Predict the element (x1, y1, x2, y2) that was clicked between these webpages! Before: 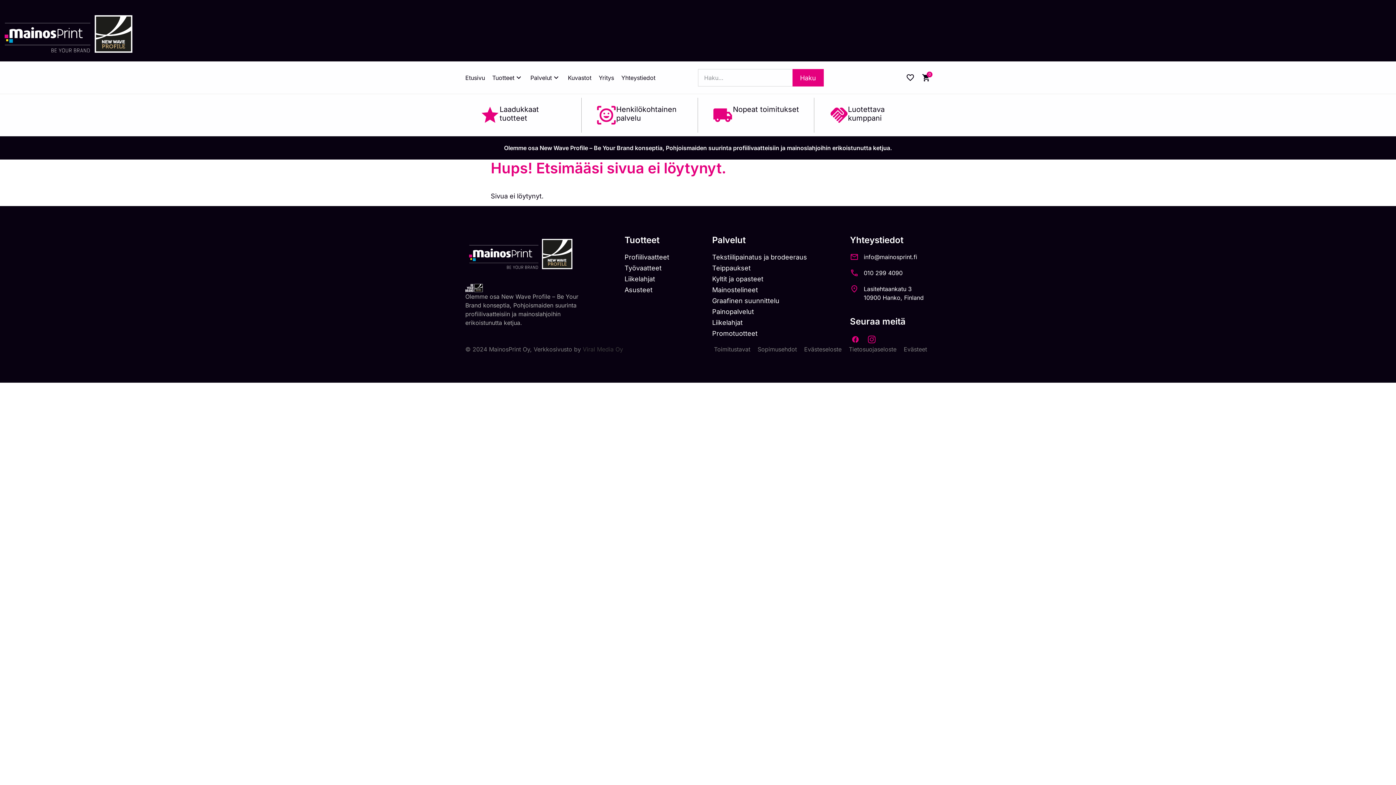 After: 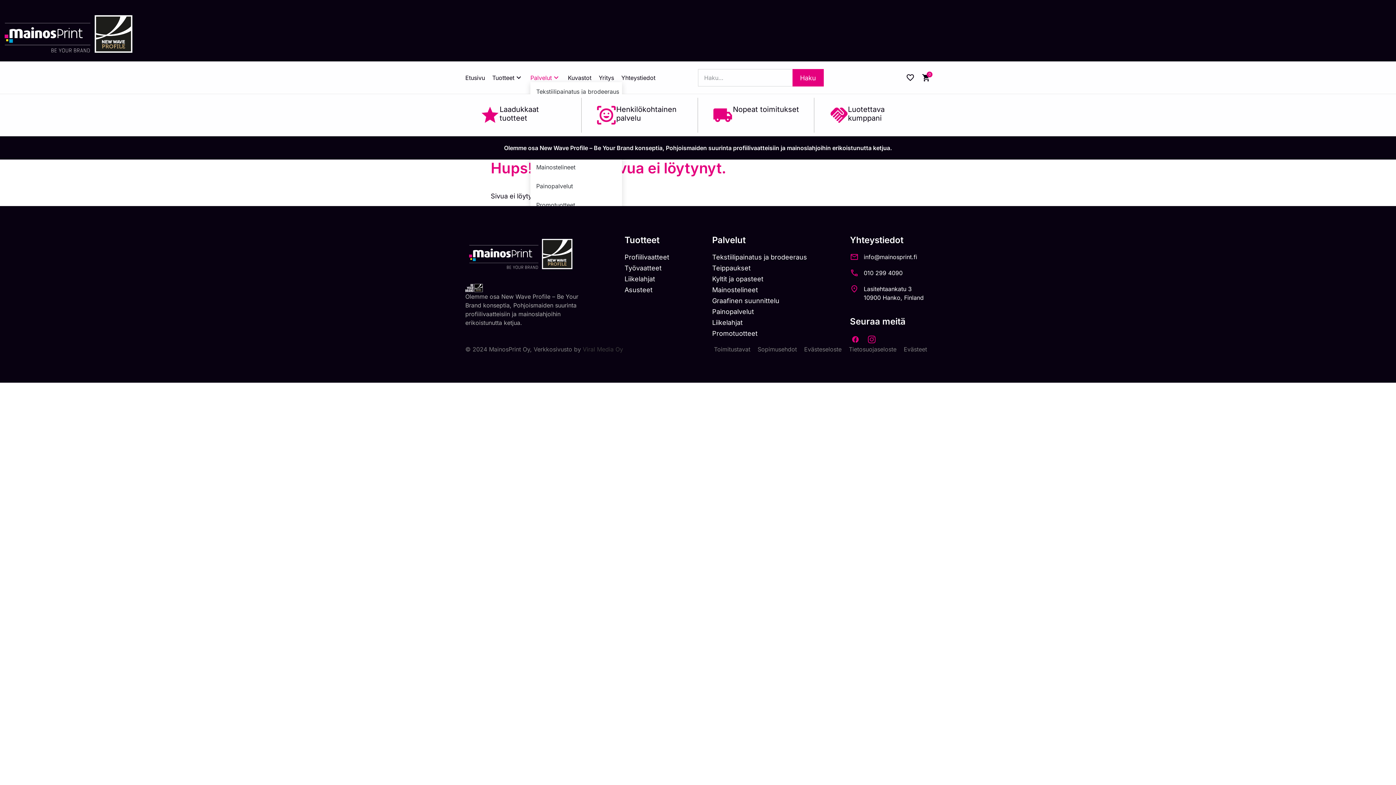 Action: bbox: (530, 73, 560, 82) label: Palvelut